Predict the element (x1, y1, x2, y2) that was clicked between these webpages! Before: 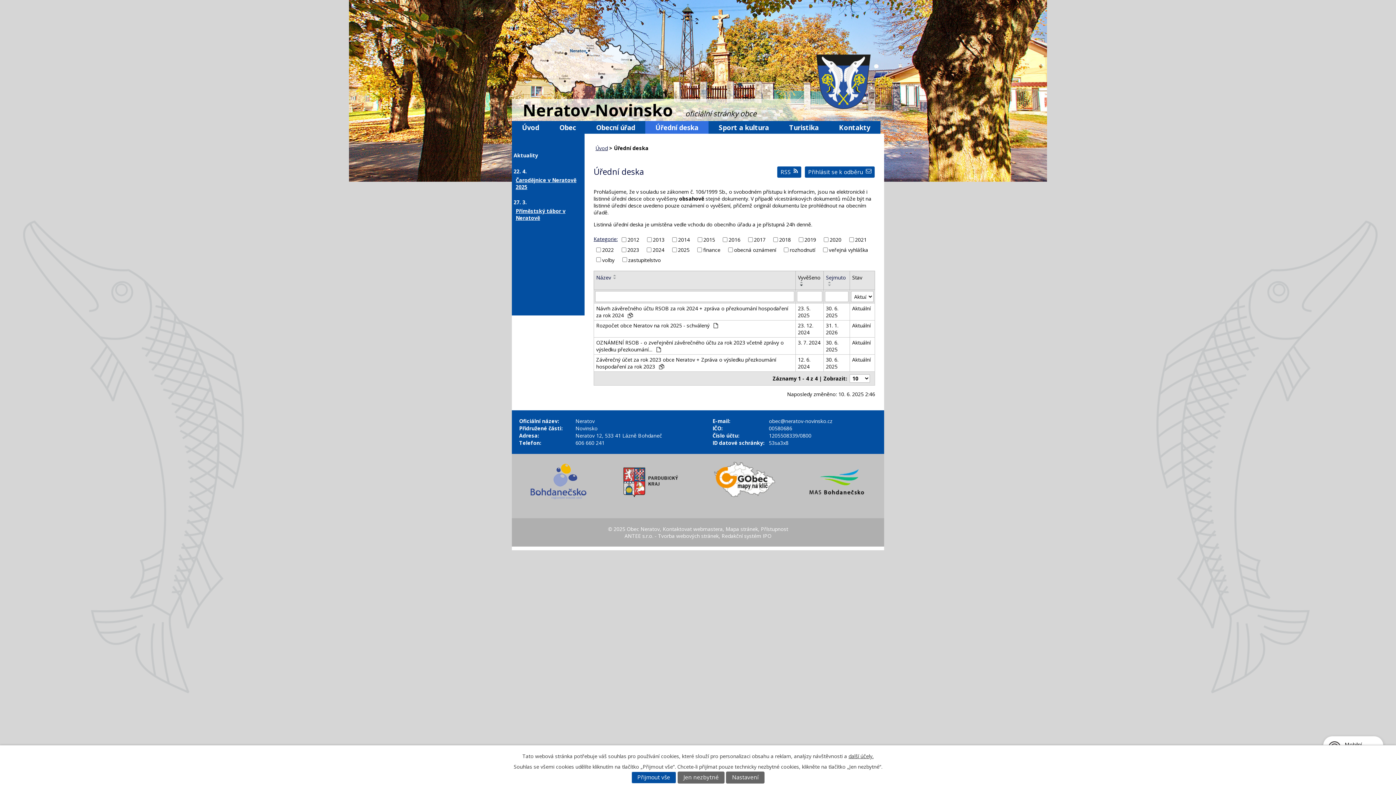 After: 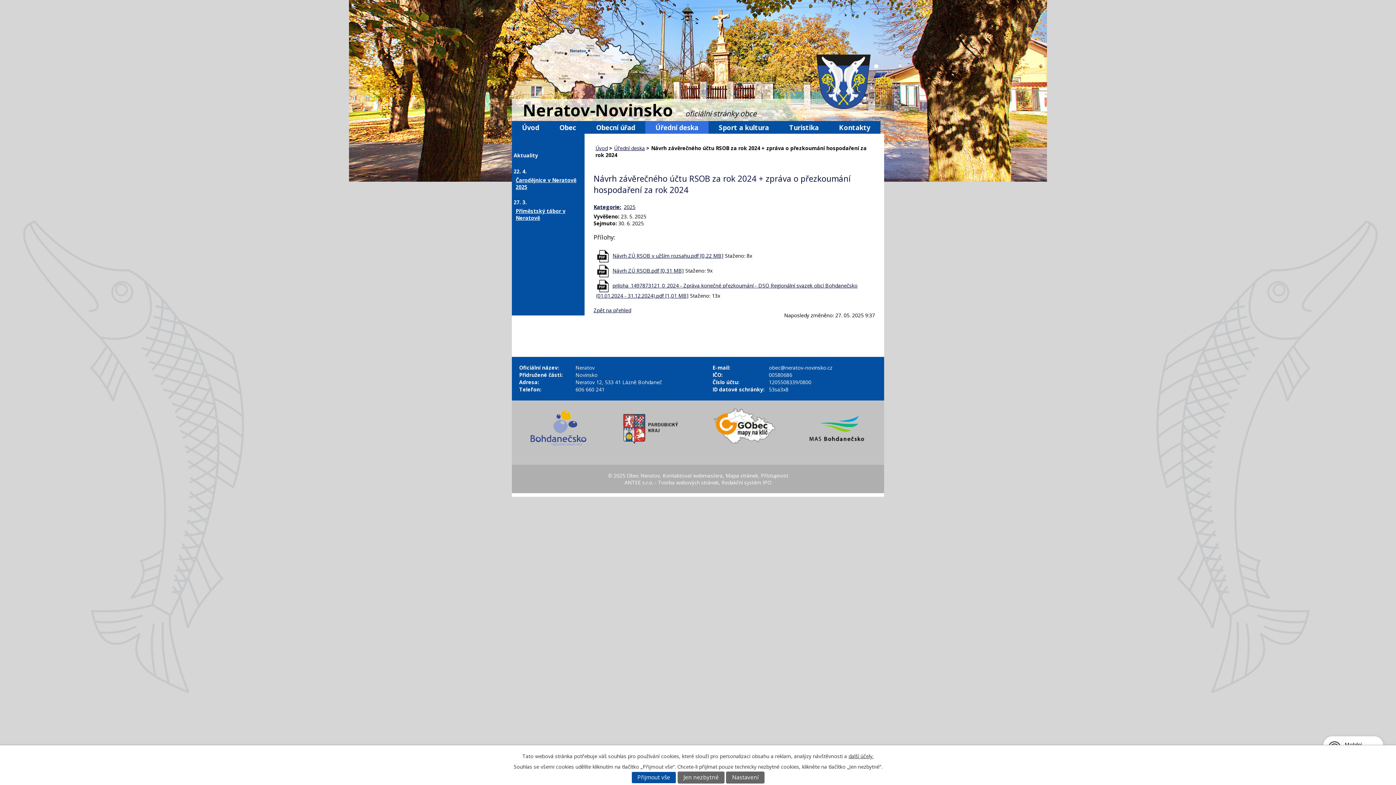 Action: label: Aktuální bbox: (852, 305, 872, 312)